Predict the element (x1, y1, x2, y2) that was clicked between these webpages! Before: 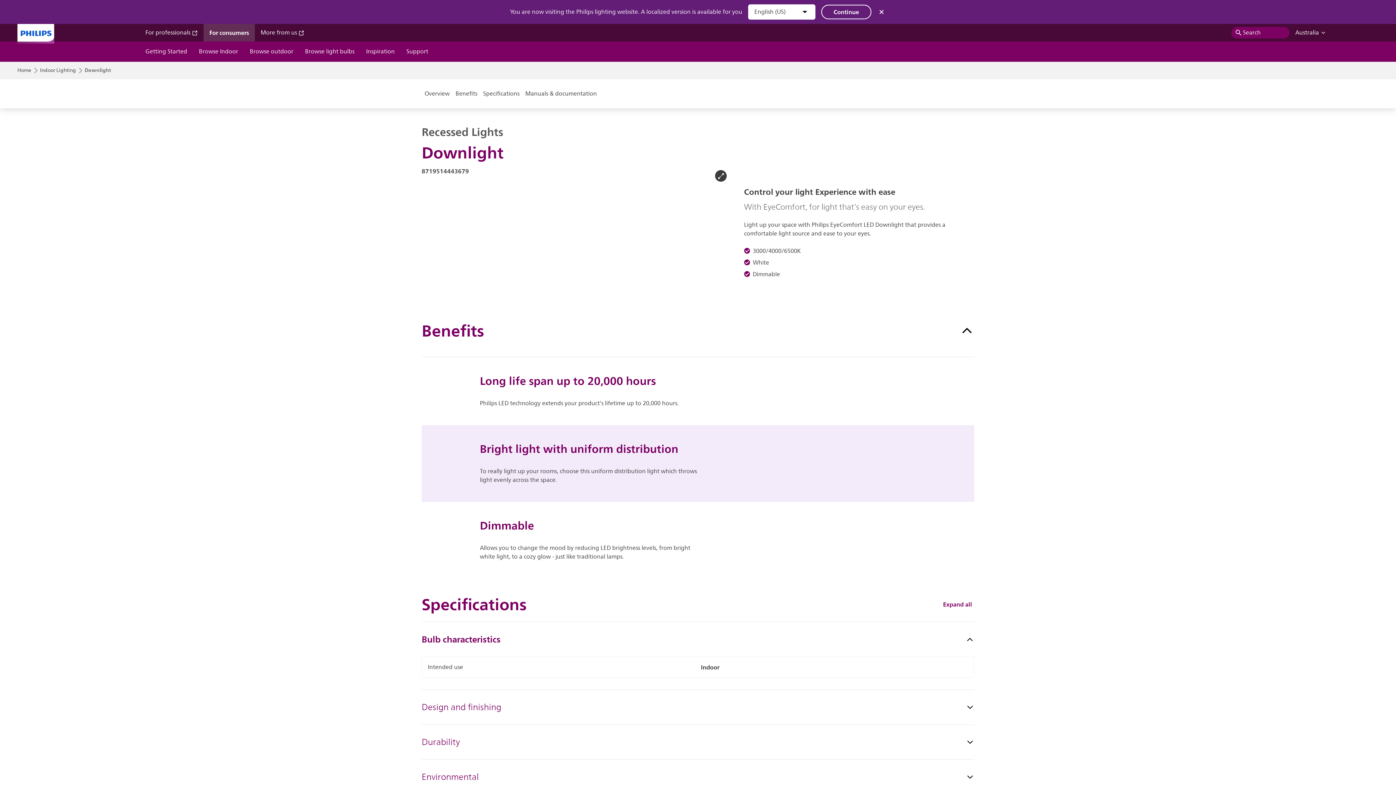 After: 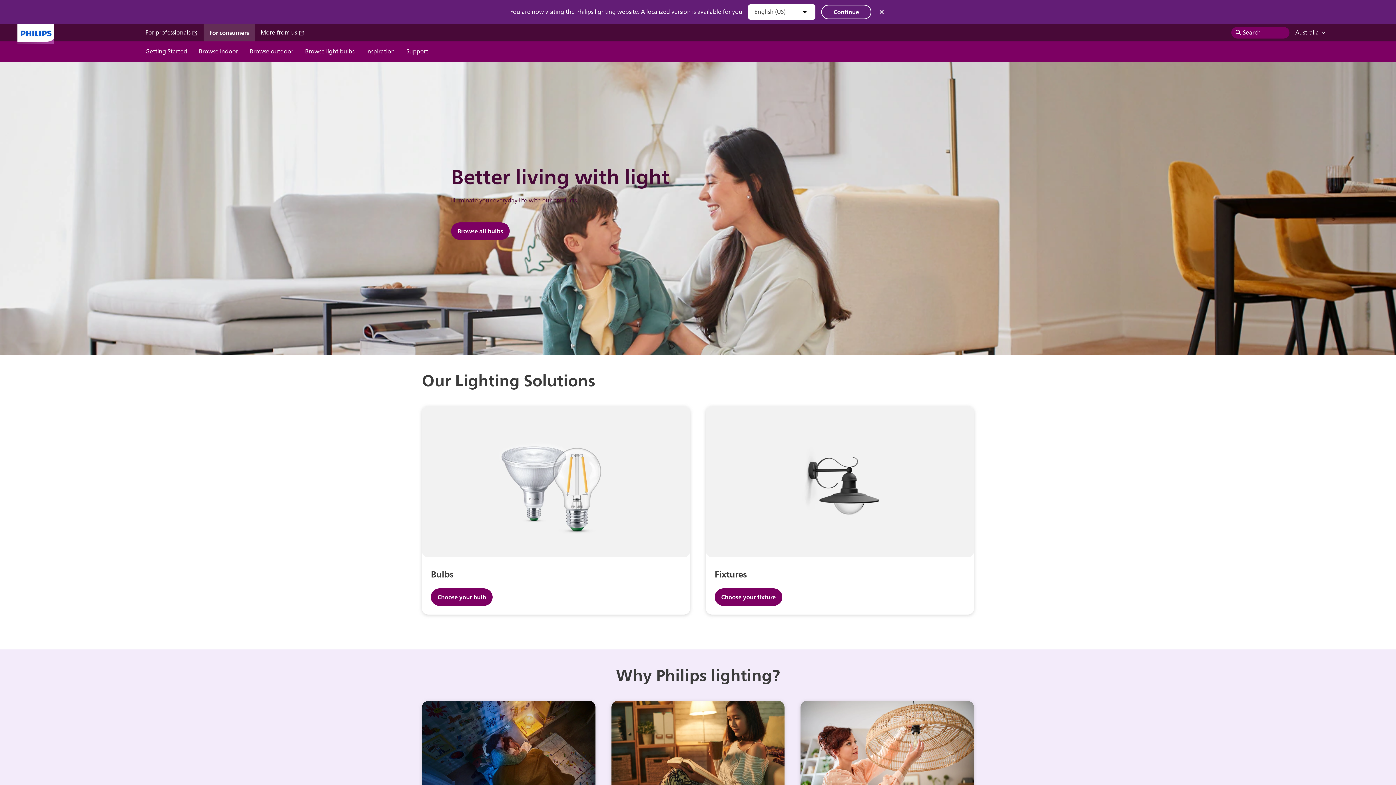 Action: label: For consumers bbox: (209, 28, 249, 37)